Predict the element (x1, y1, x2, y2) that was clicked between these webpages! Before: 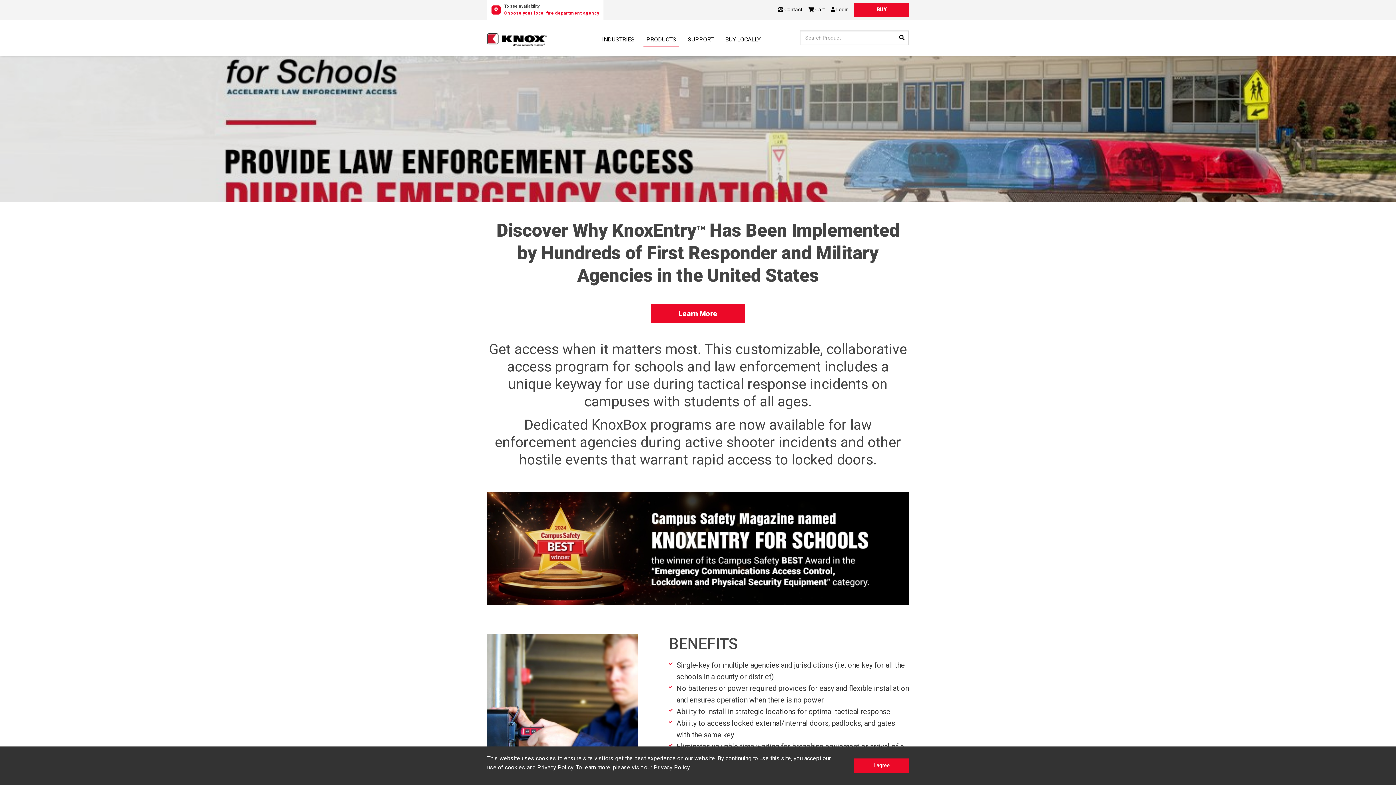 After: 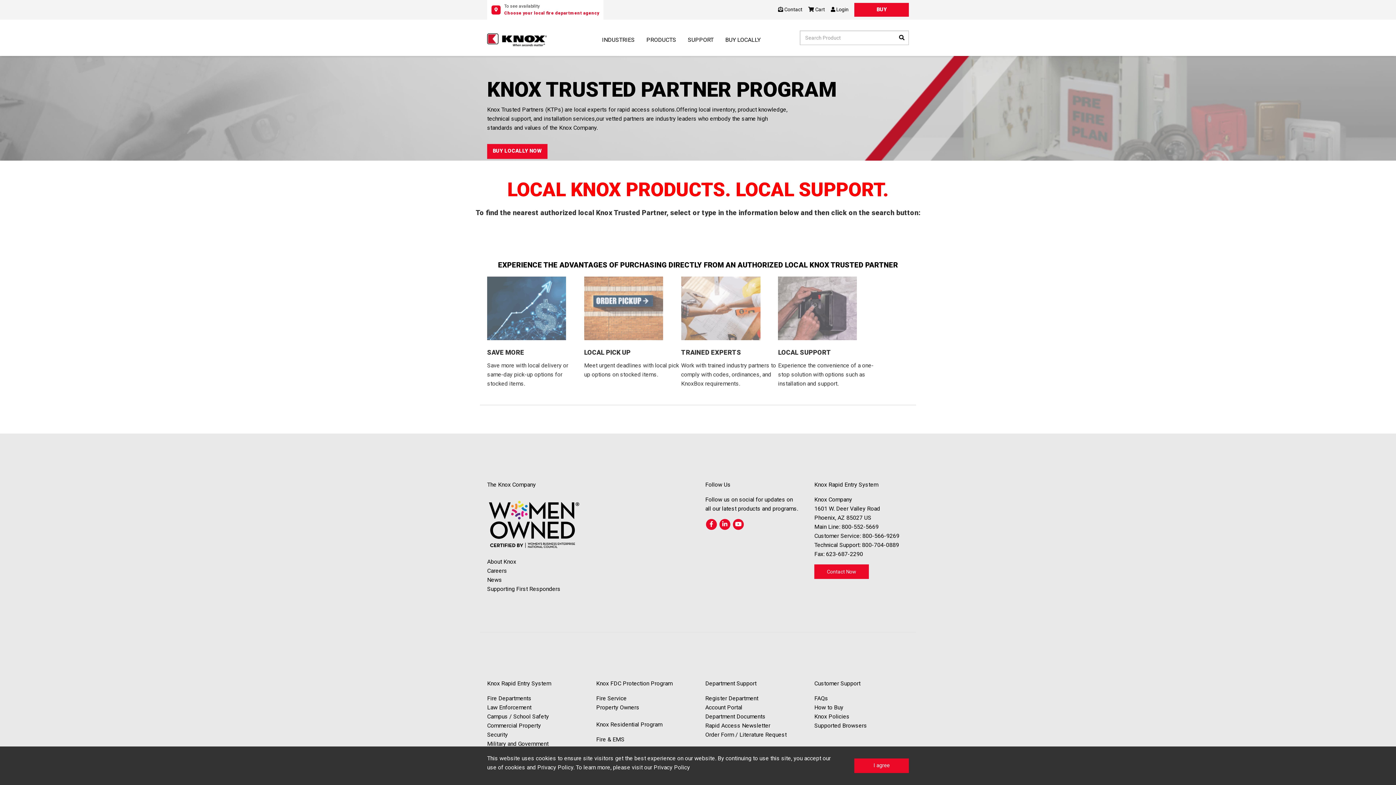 Action: bbox: (722, 32, 763, 46) label: BUY LOCALLY